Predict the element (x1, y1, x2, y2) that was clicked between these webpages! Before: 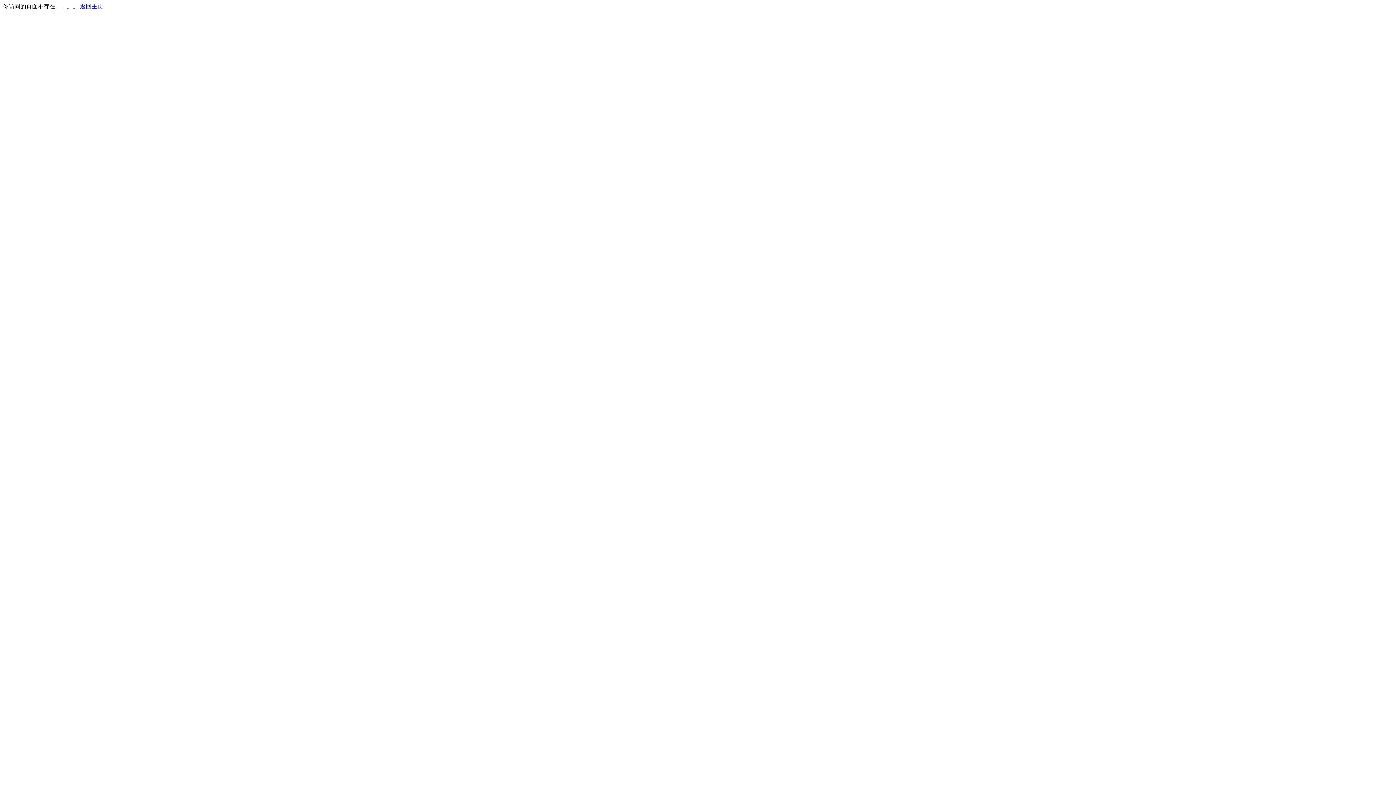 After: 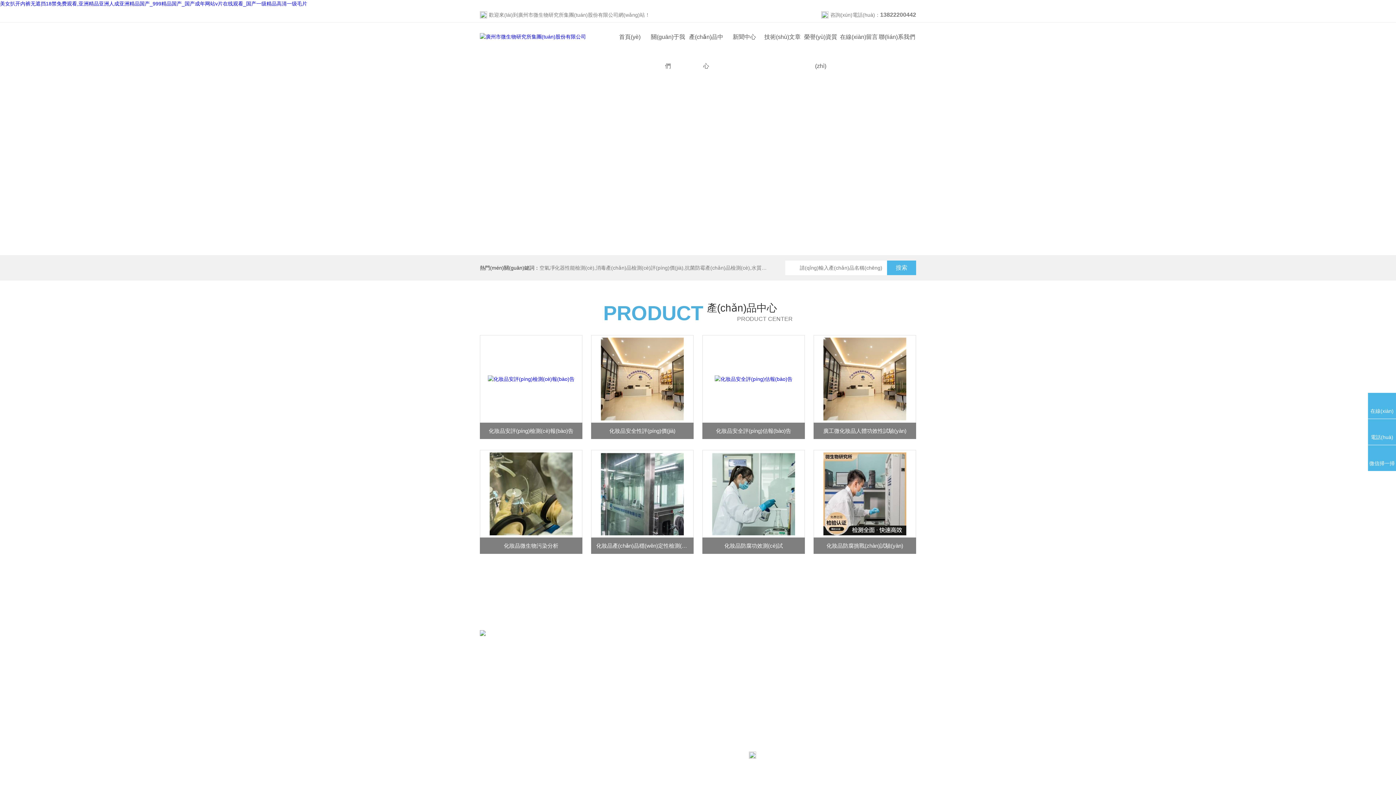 Action: label: 返回主页 bbox: (80, 3, 103, 9)